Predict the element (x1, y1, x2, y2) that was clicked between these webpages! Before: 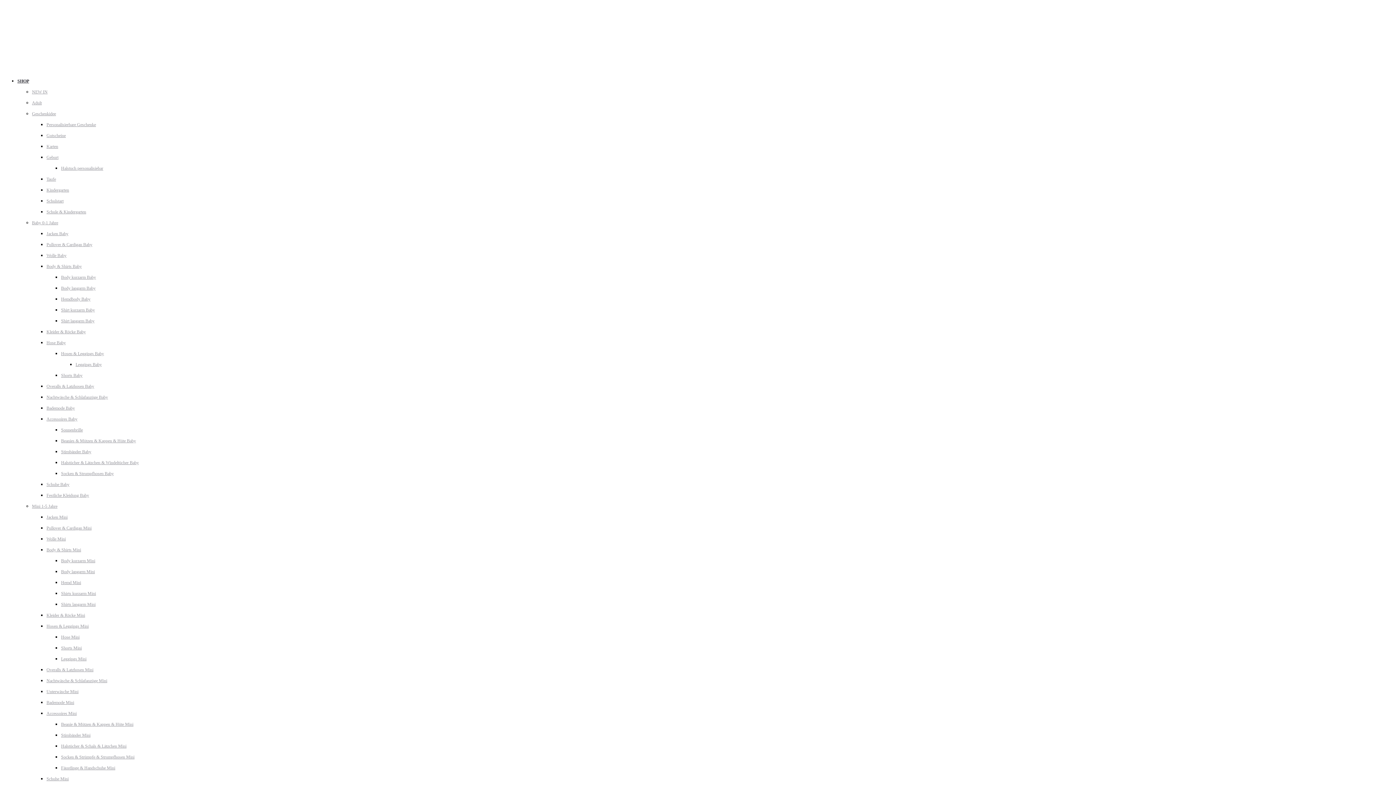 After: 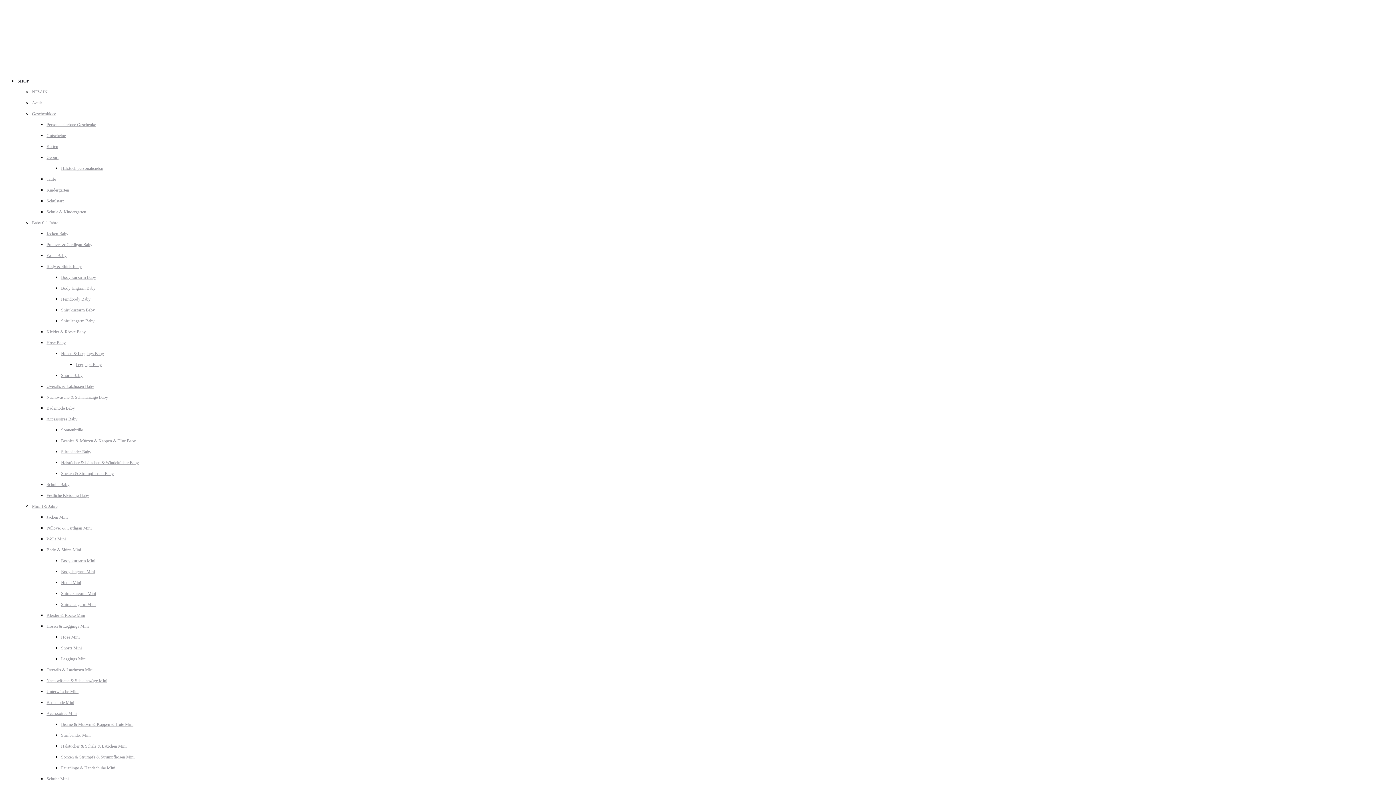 Action: bbox: (46, 122, 96, 127) label: Personalisierbare Geschenke